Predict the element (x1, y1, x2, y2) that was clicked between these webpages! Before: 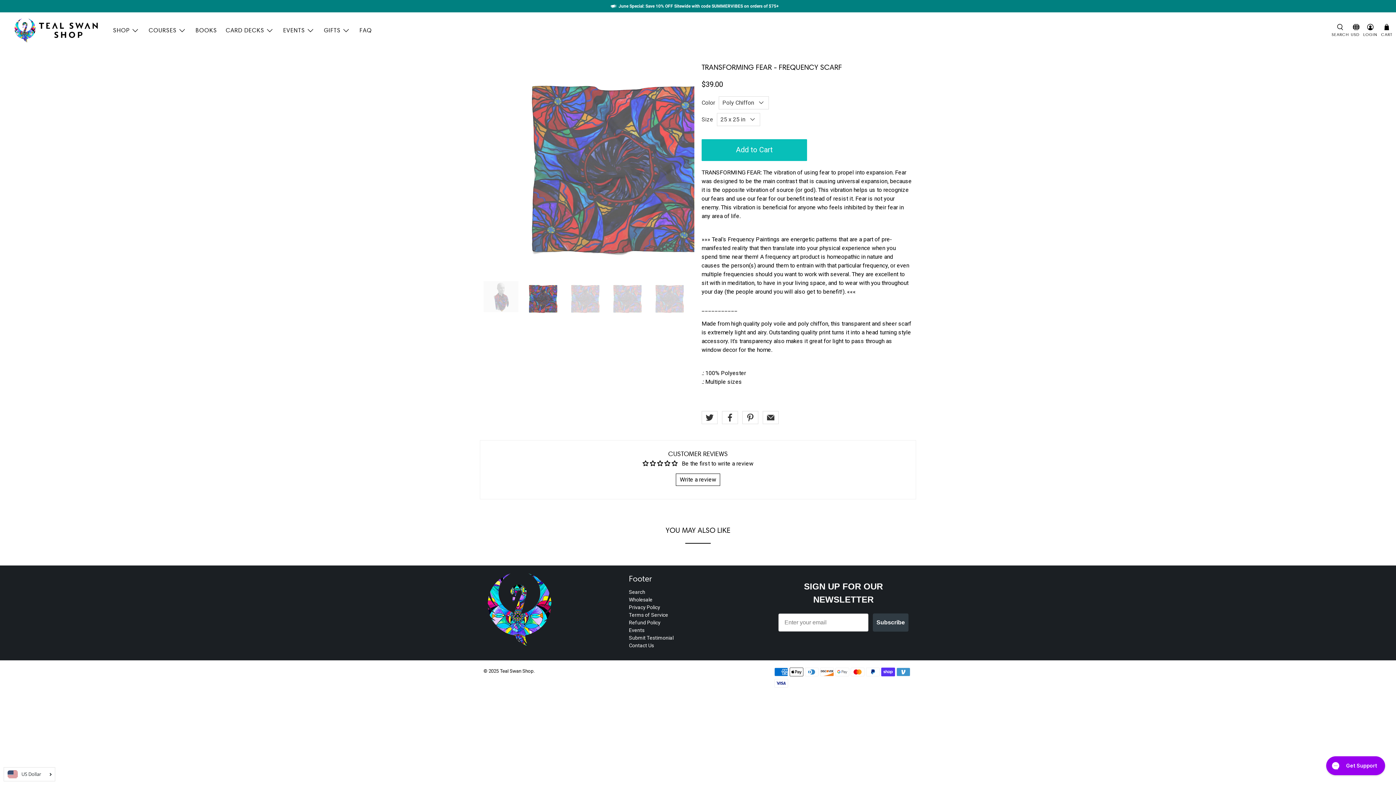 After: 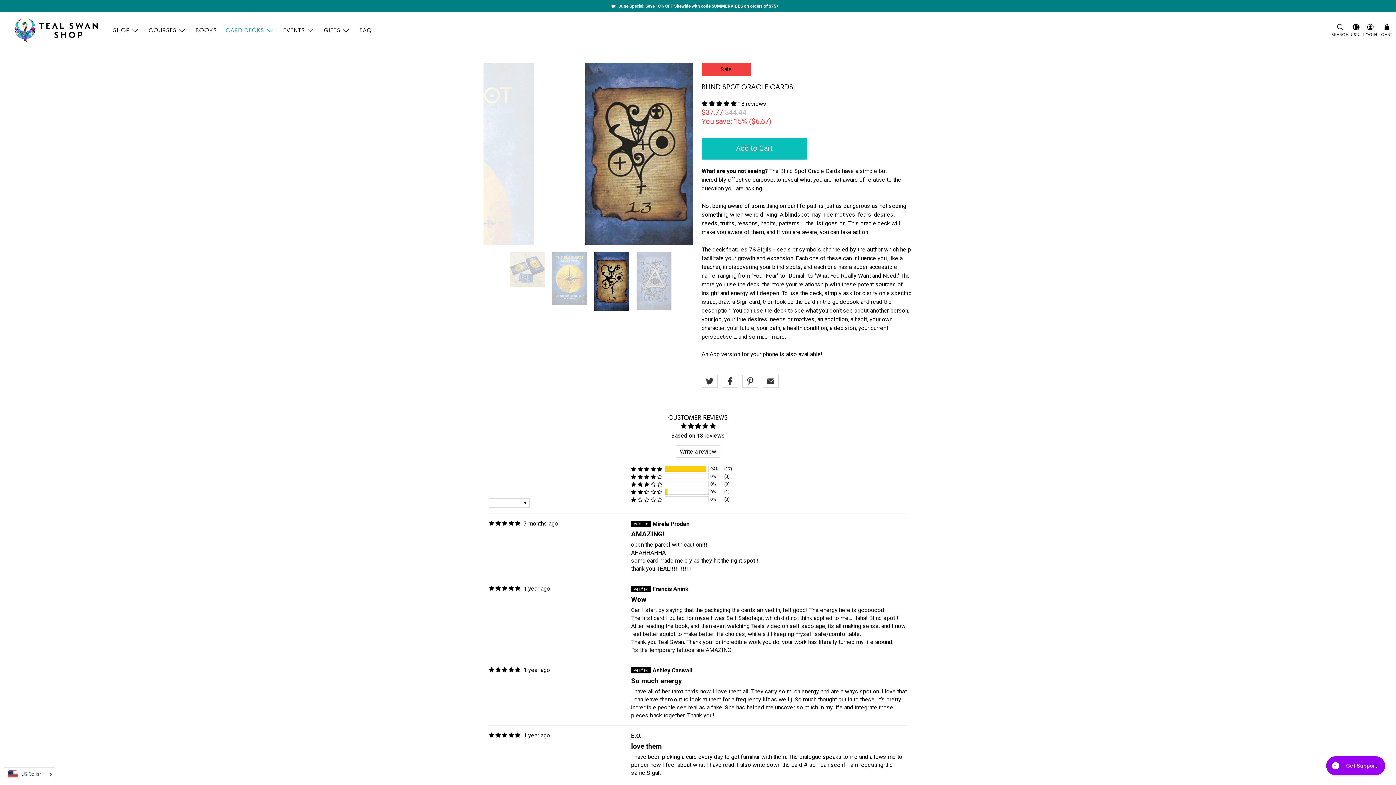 Action: bbox: (221, 20, 278, 40) label: CARD DECKS